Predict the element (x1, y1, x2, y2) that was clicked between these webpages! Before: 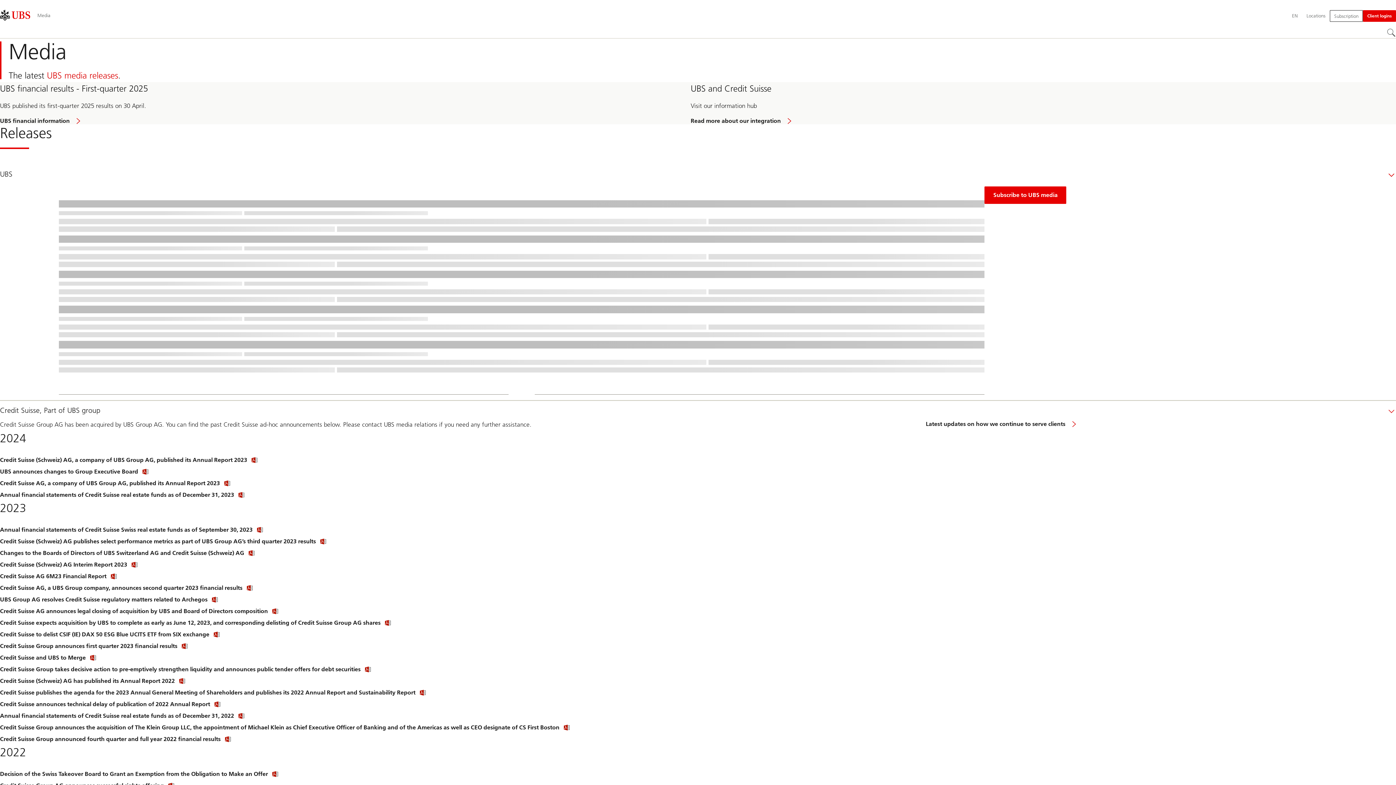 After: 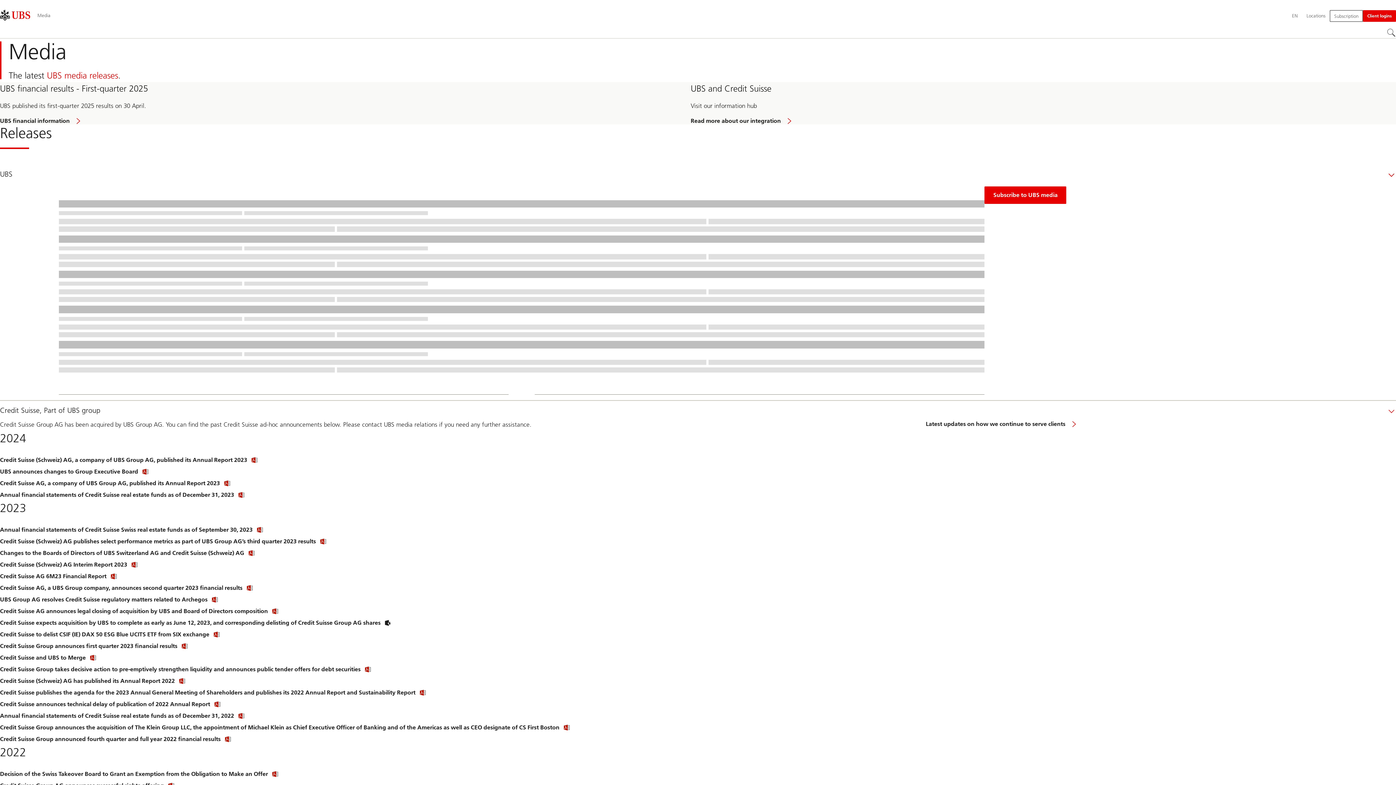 Action: label: Credit Suisse expects acquisition by UBS to complete as early as June 12, 2023, and corresponding delisting of Credit Suisse Group AG shares
Click link to download file. bbox: (0, 619, 392, 626)